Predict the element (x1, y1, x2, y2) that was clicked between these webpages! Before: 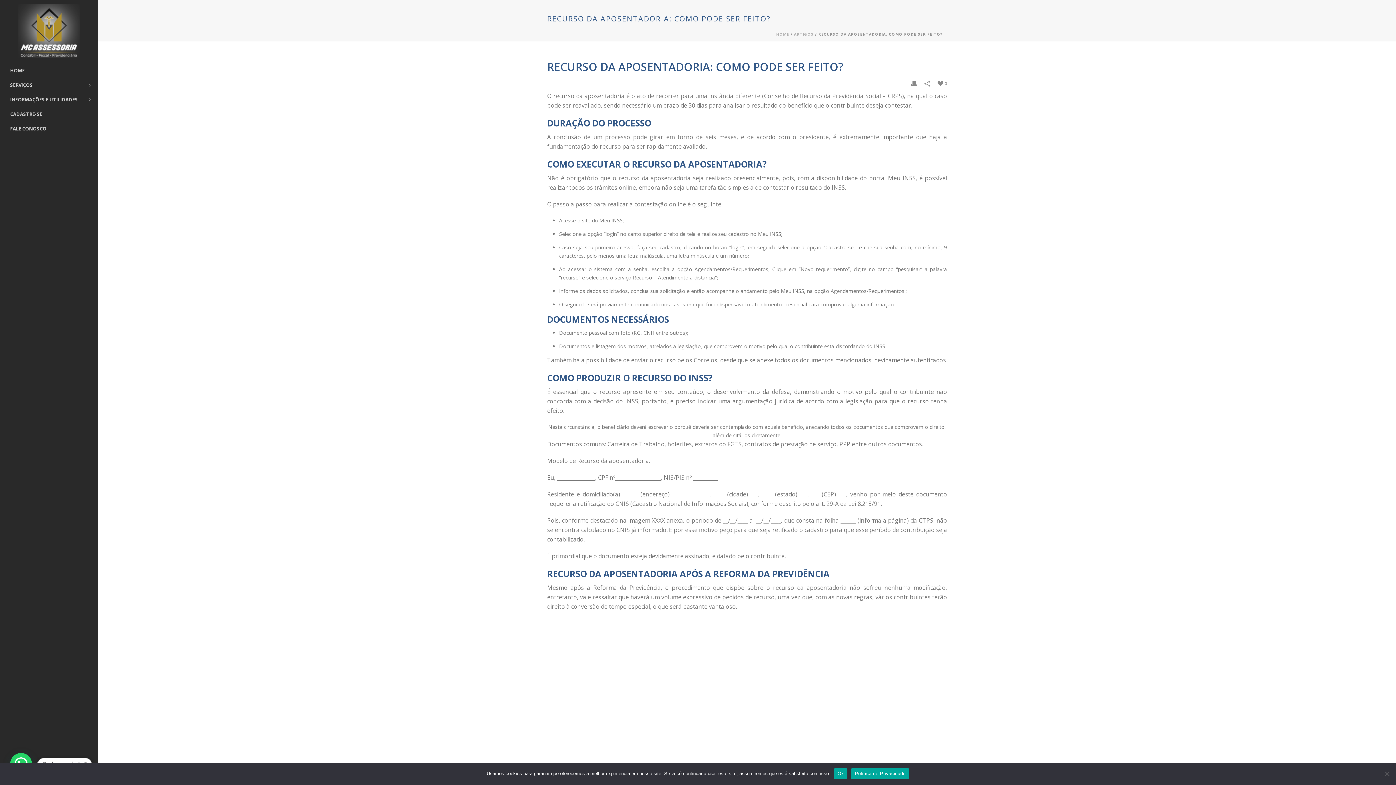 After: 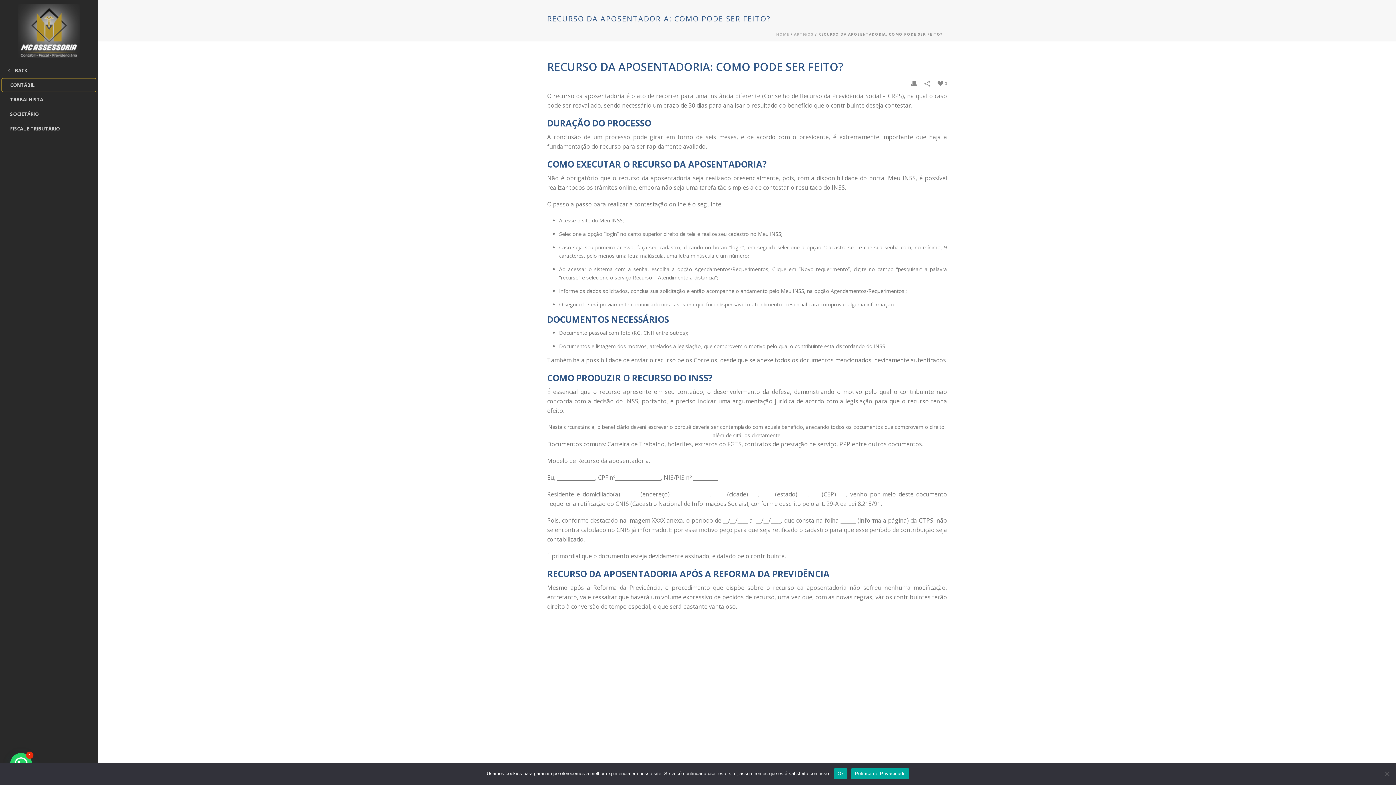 Action: bbox: (1, 77, 96, 92) label: SERVIÇOS